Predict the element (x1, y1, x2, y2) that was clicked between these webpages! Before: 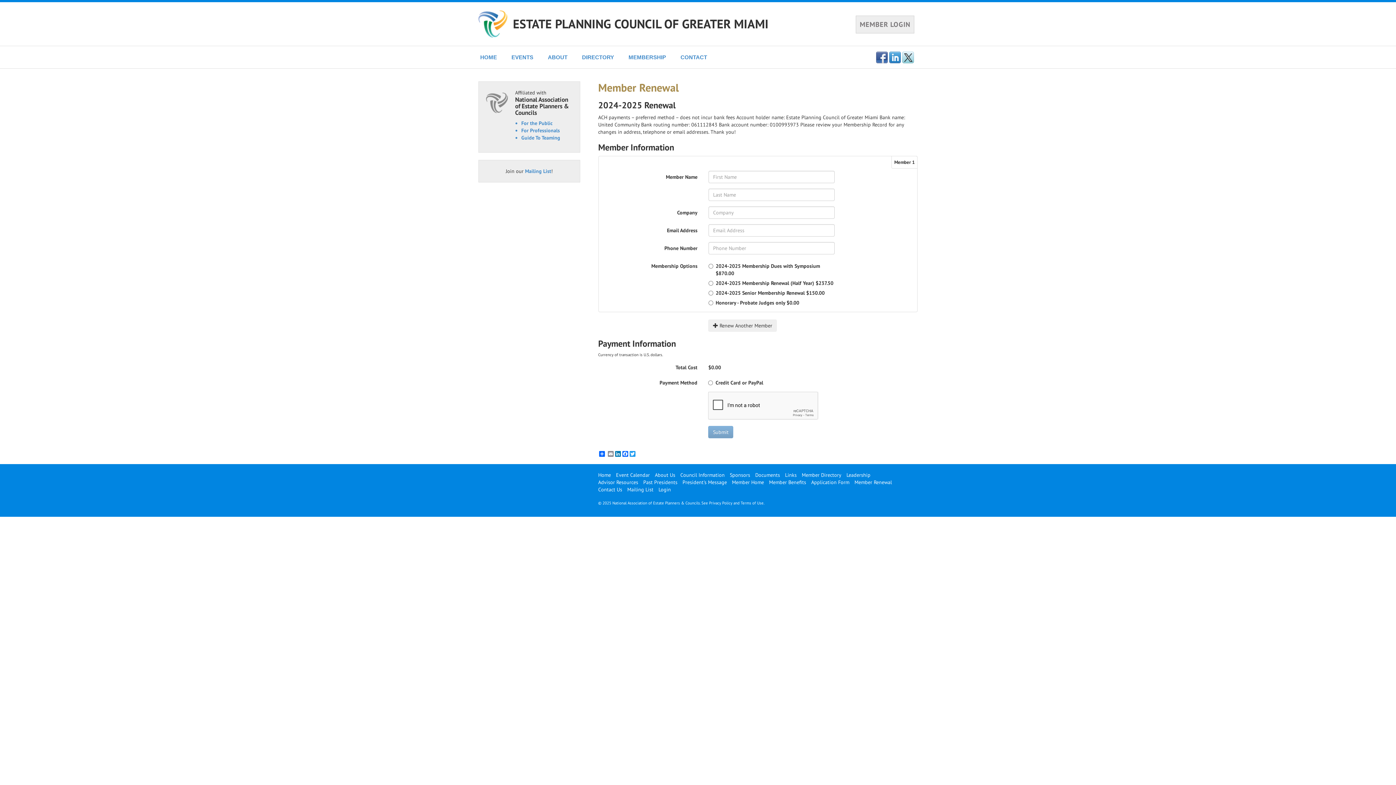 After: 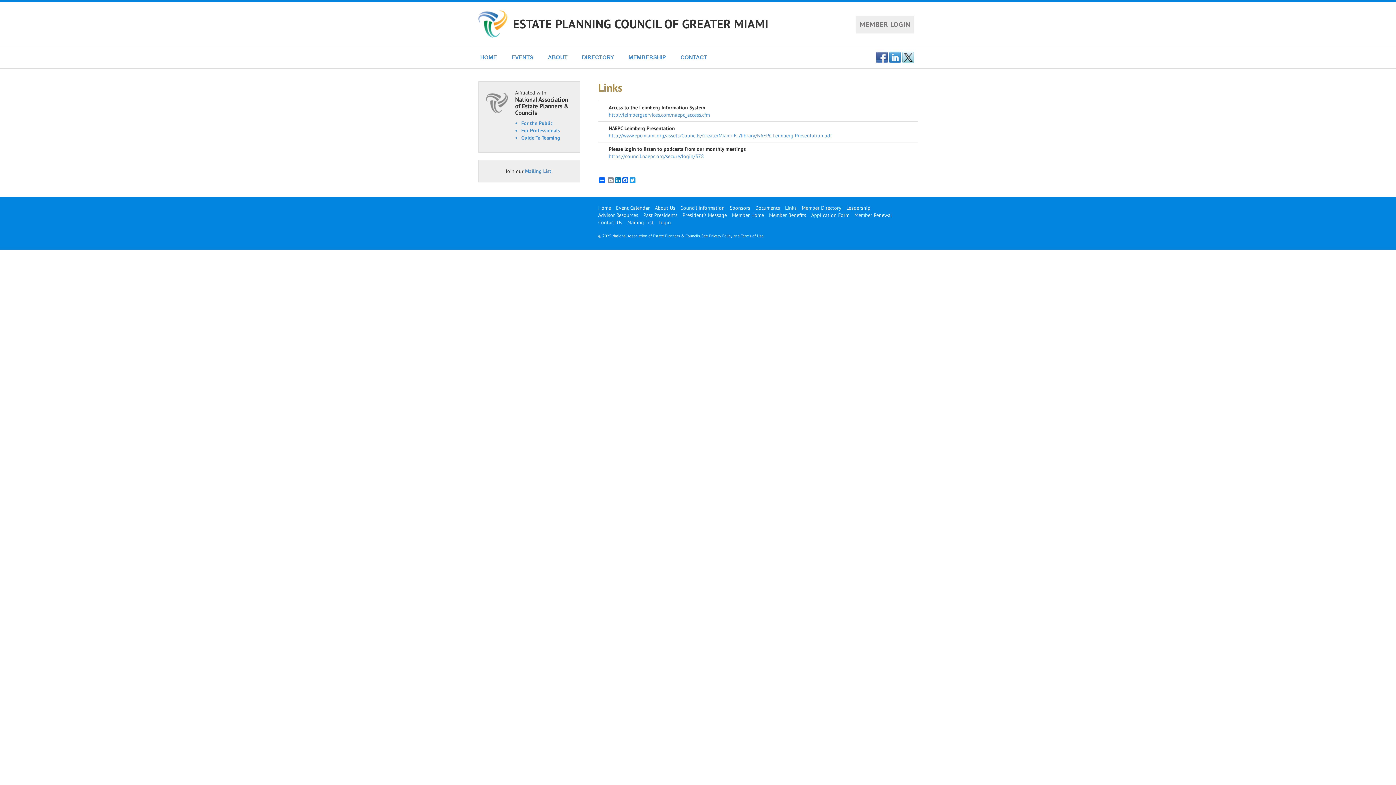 Action: label: Links bbox: (785, 471, 800, 478)